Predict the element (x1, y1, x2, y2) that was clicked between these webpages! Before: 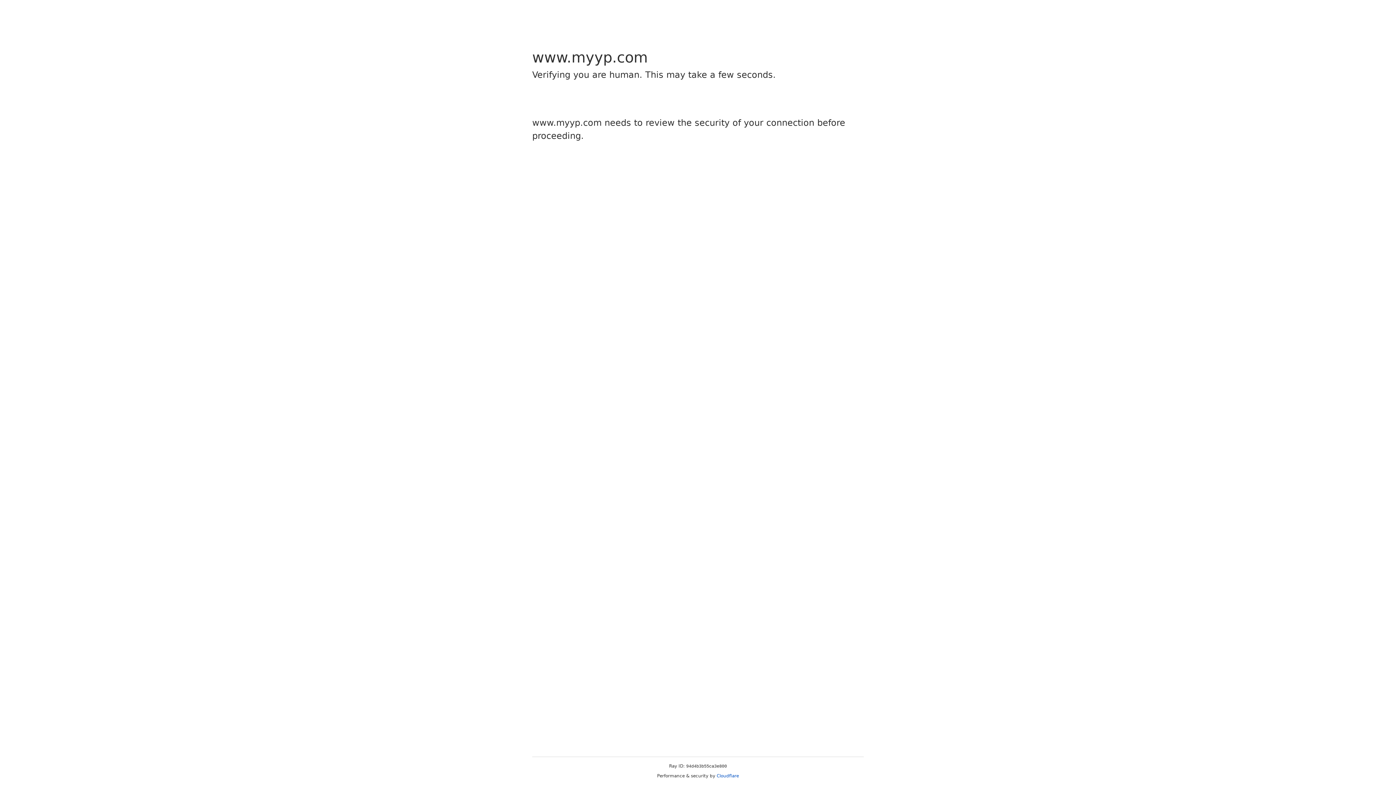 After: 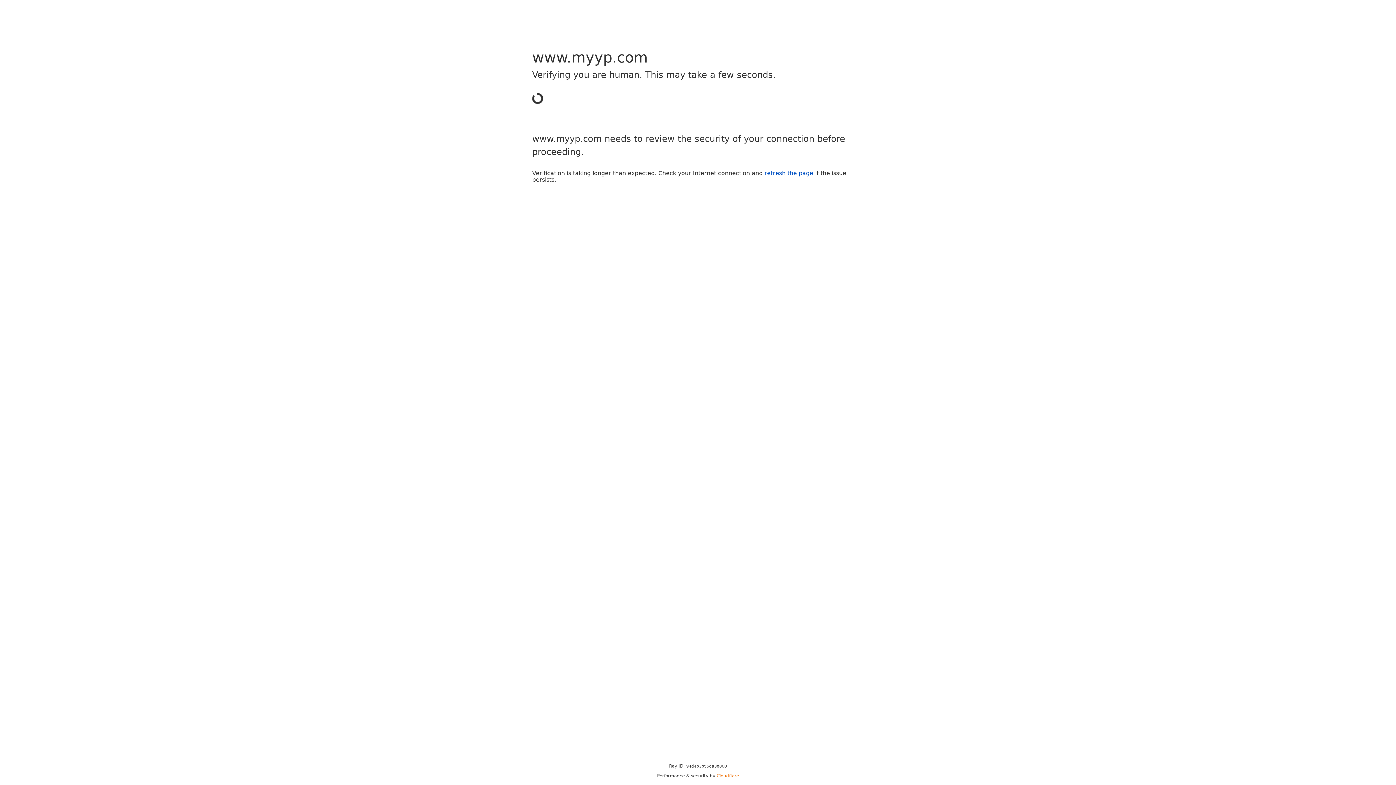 Action: label: Cloudflare bbox: (716, 773, 739, 778)